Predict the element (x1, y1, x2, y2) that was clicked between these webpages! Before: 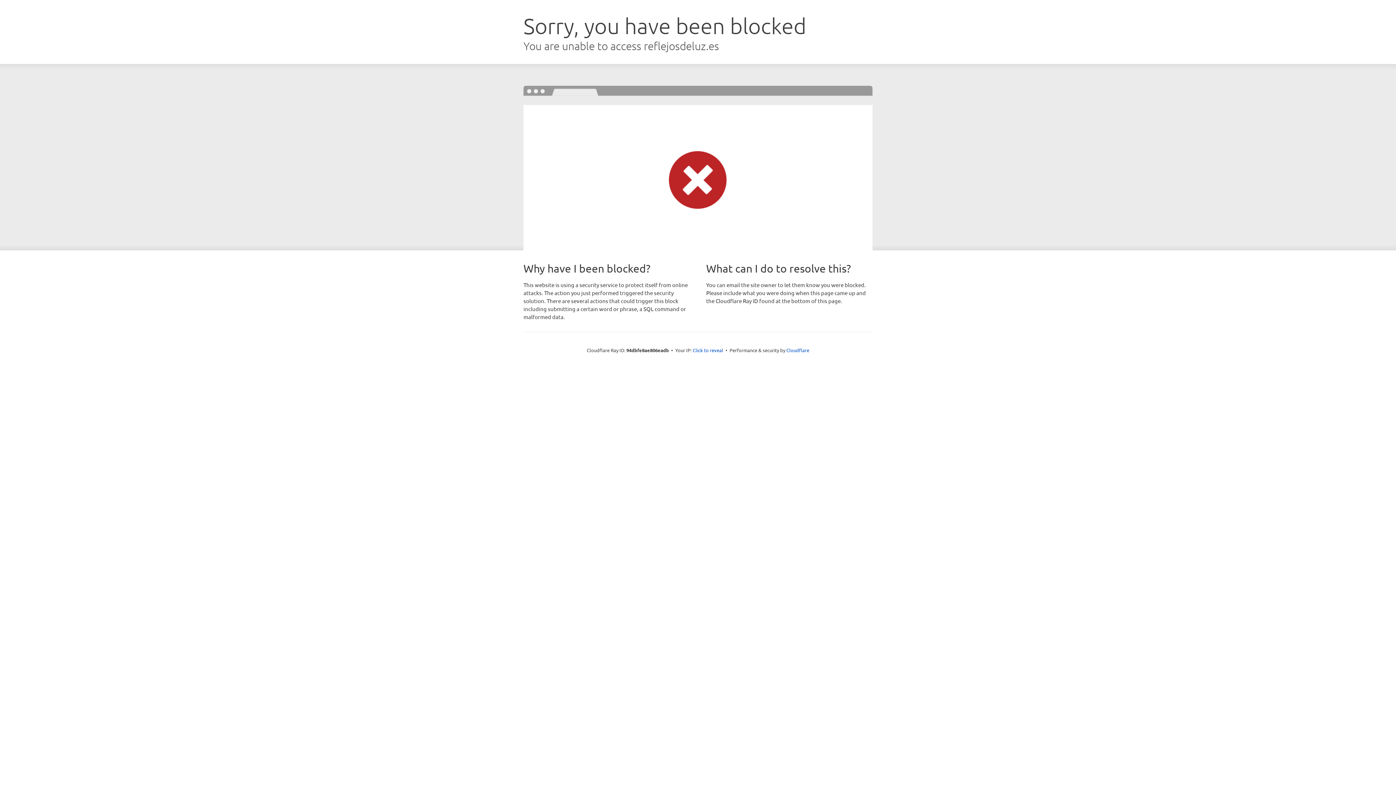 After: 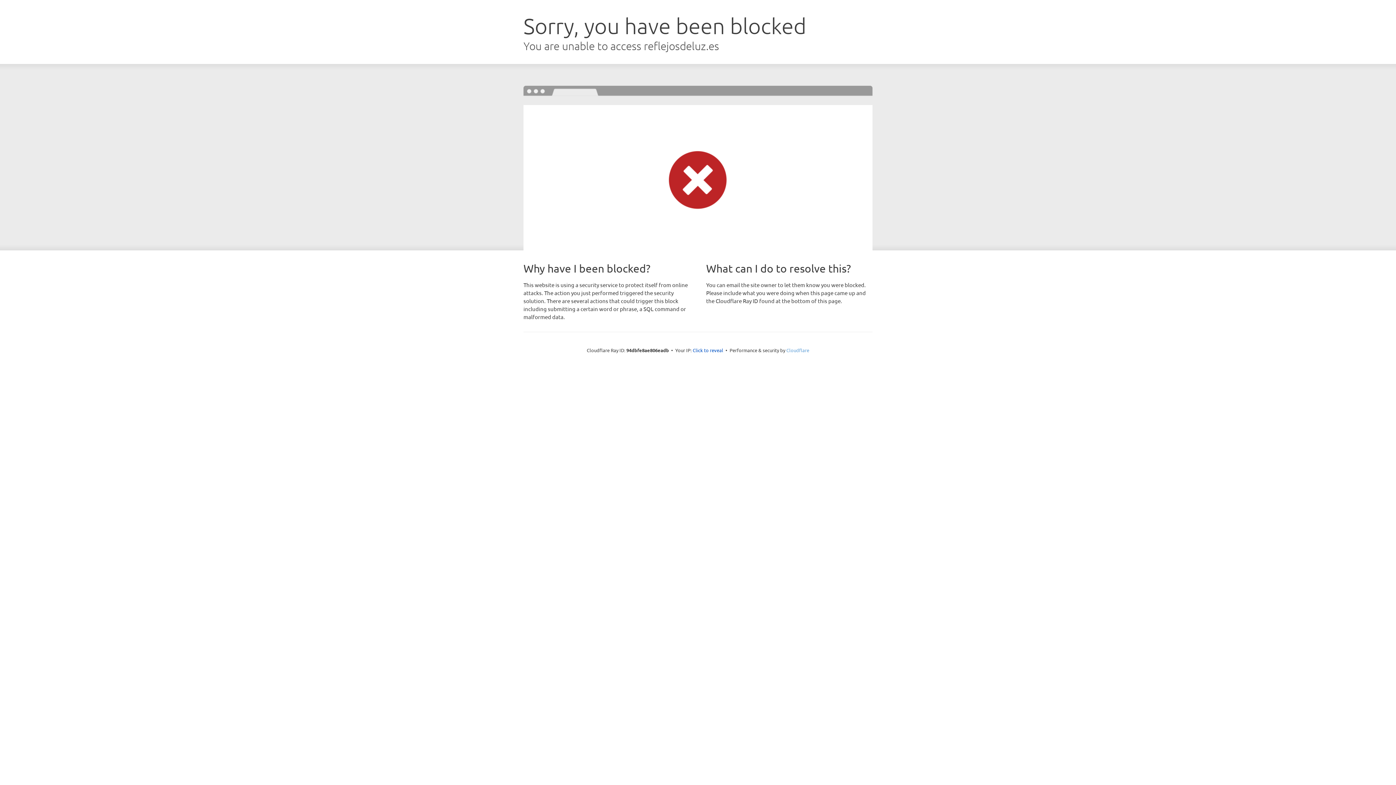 Action: label: Cloudflare bbox: (786, 347, 809, 353)